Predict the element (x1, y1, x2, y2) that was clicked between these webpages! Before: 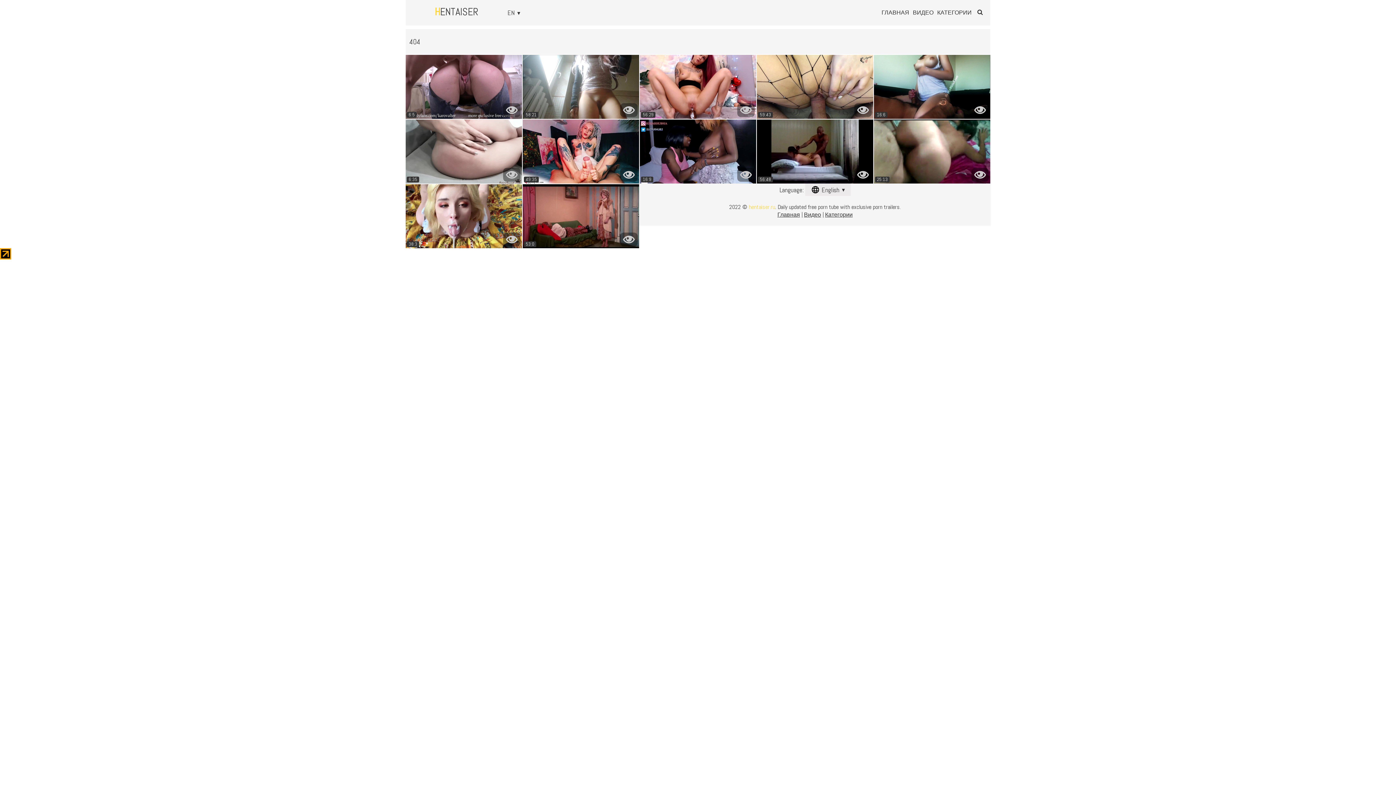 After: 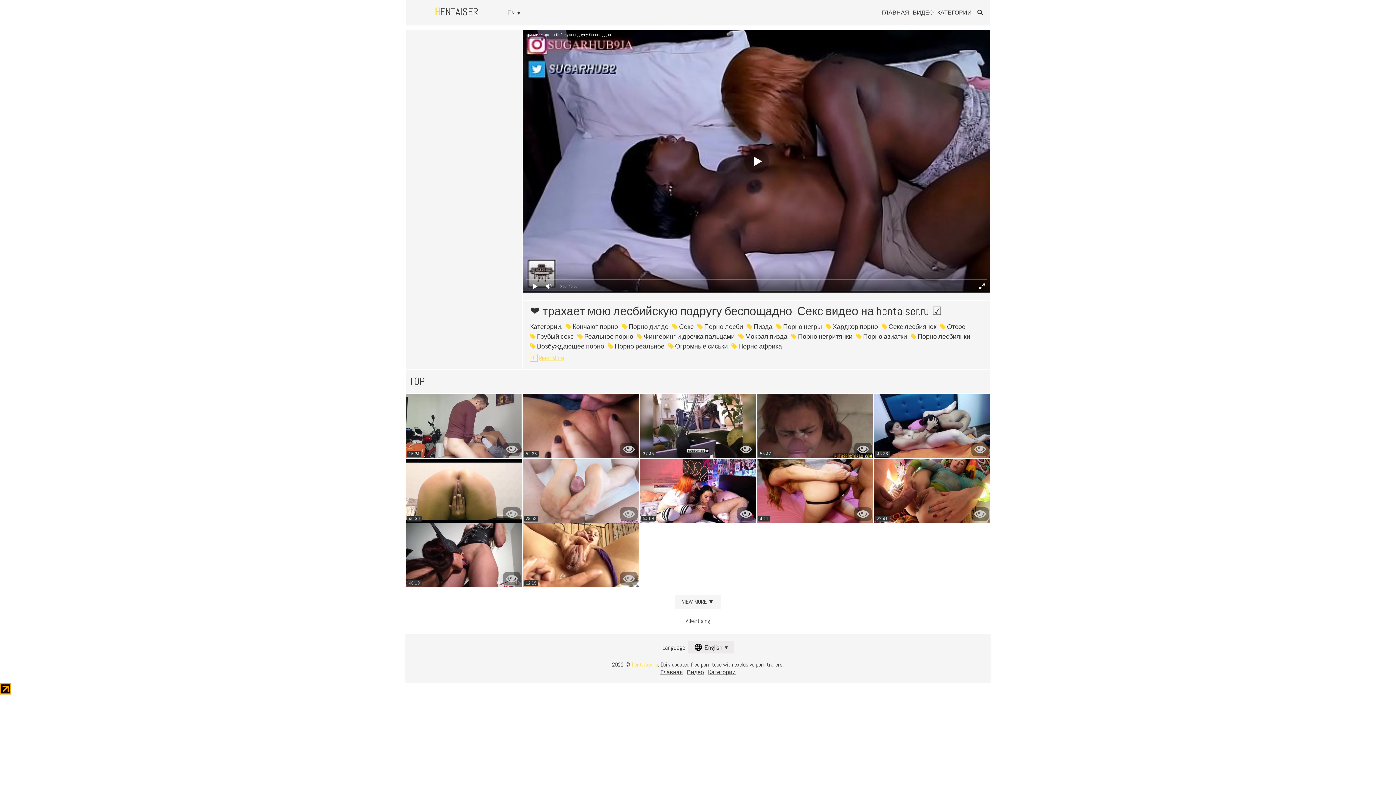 Action: label: 16:9 bbox: (640, 119, 756, 183)